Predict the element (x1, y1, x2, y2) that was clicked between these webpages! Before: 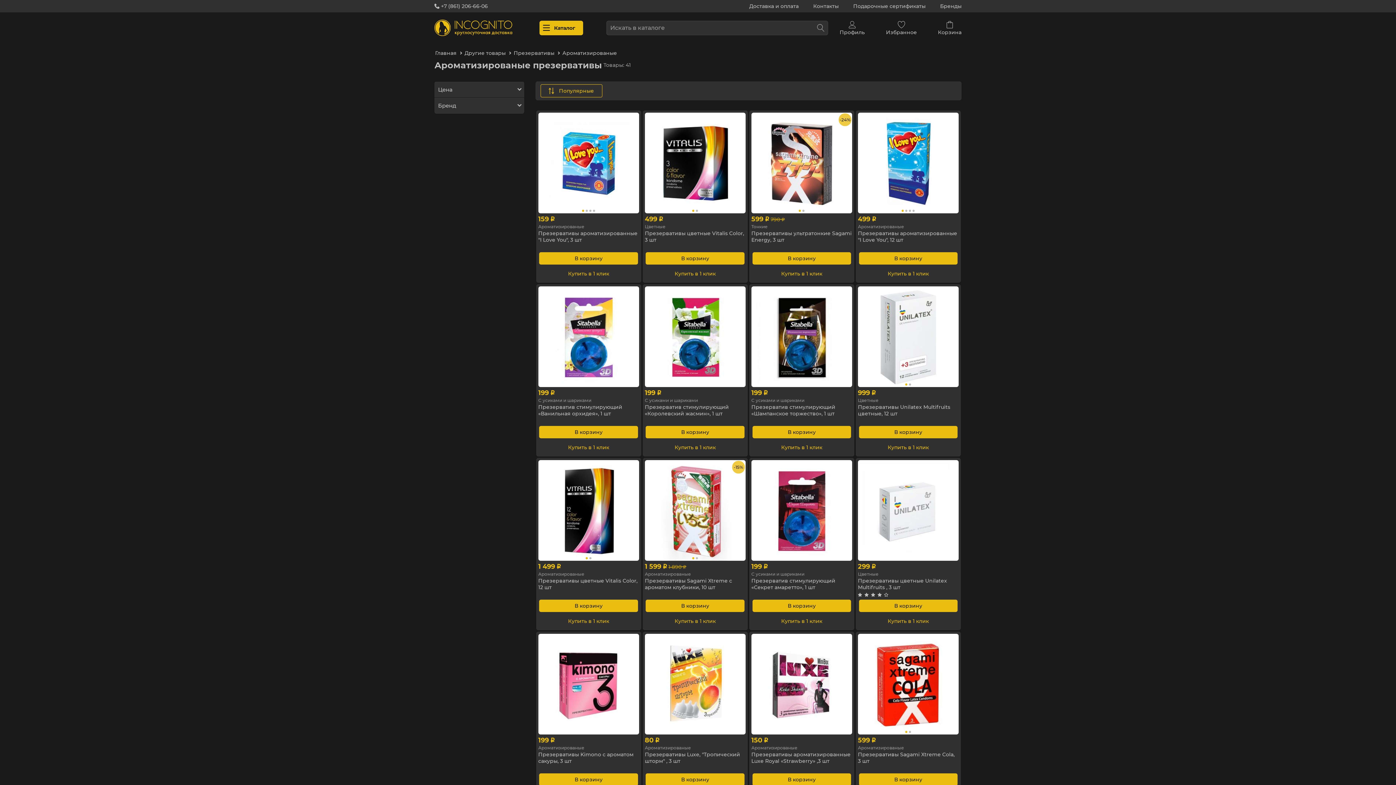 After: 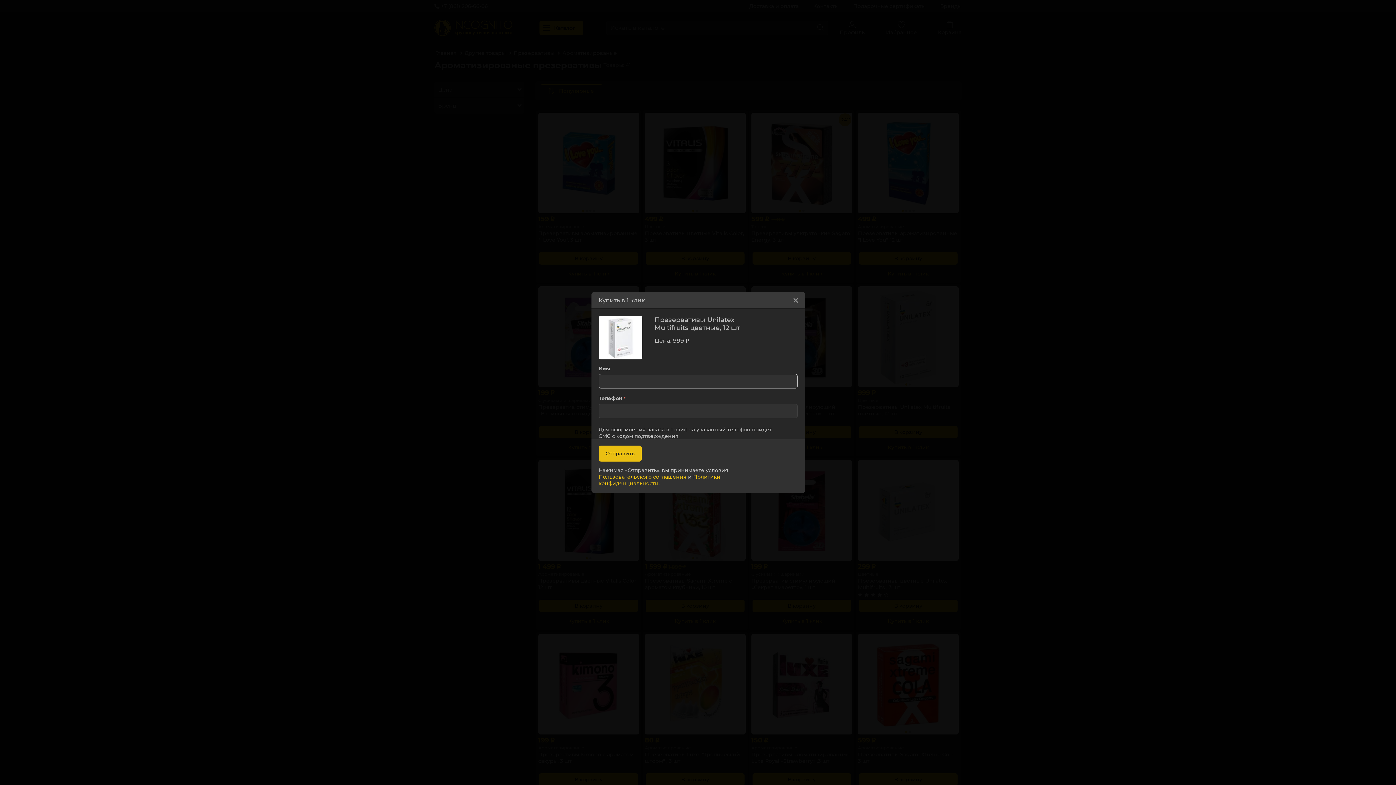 Action: bbox: (887, 443, 929, 451) label: Купить в 1 клик